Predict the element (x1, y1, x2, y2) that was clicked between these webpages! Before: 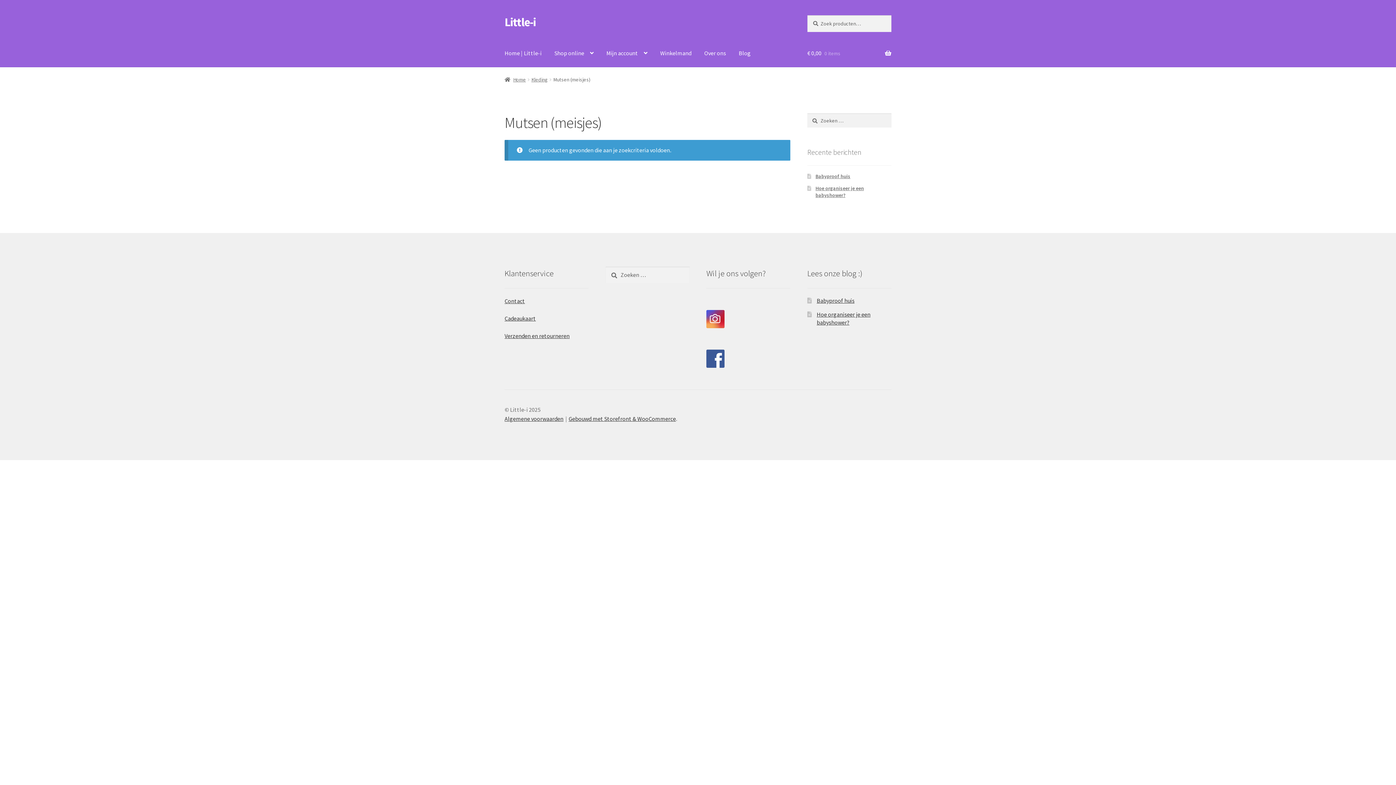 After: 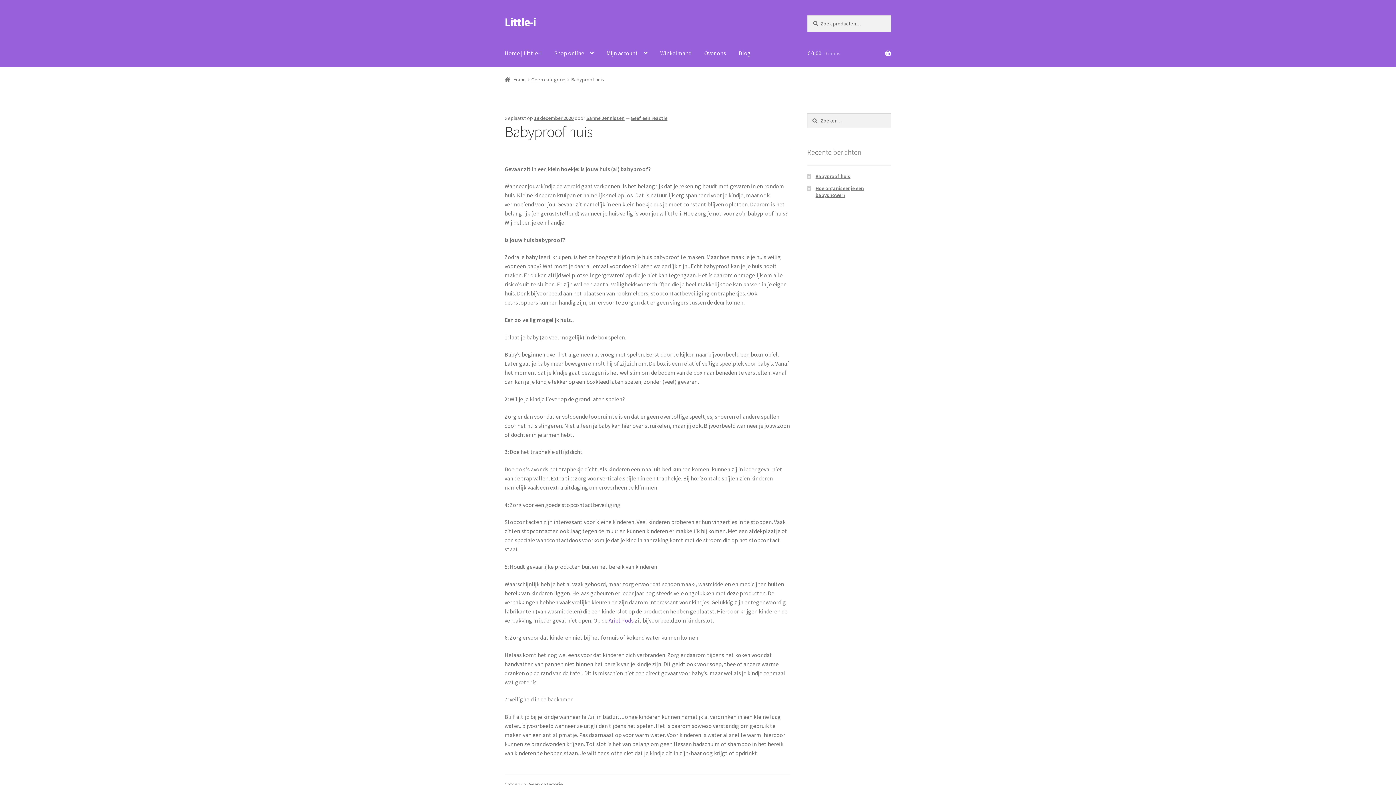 Action: label: Babyproof huis bbox: (815, 173, 850, 179)